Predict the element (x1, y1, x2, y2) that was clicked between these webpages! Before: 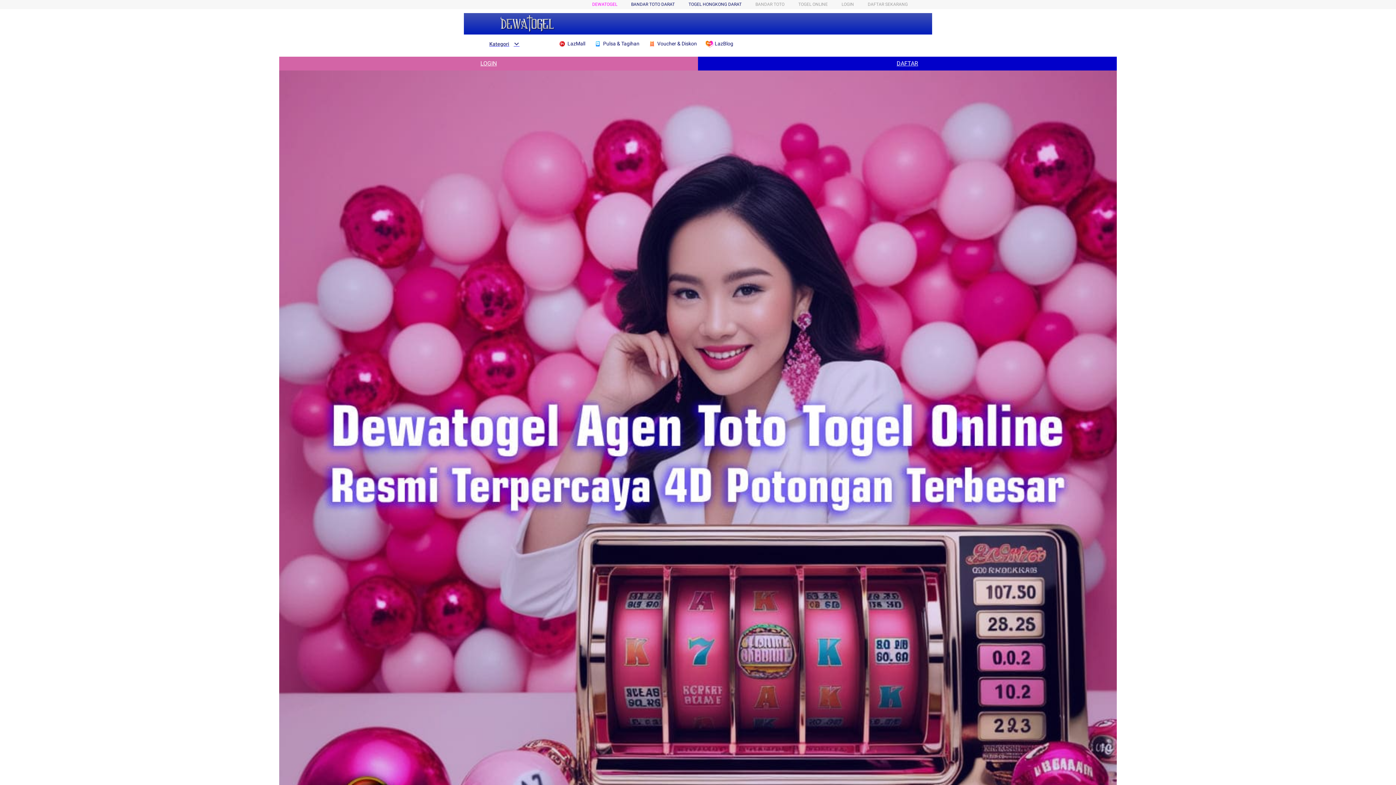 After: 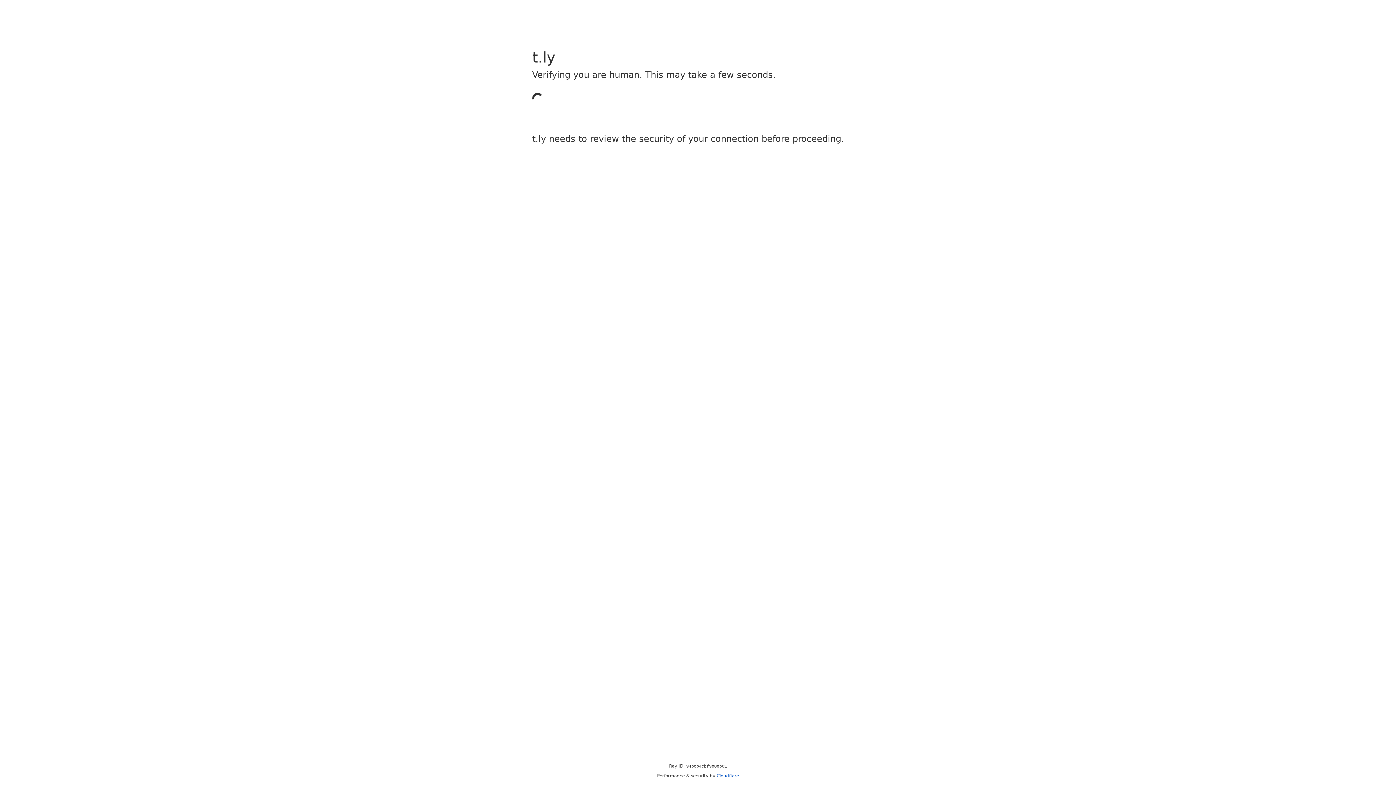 Action: bbox: (868, 1, 908, 6) label: DAFTAR SEKARANG